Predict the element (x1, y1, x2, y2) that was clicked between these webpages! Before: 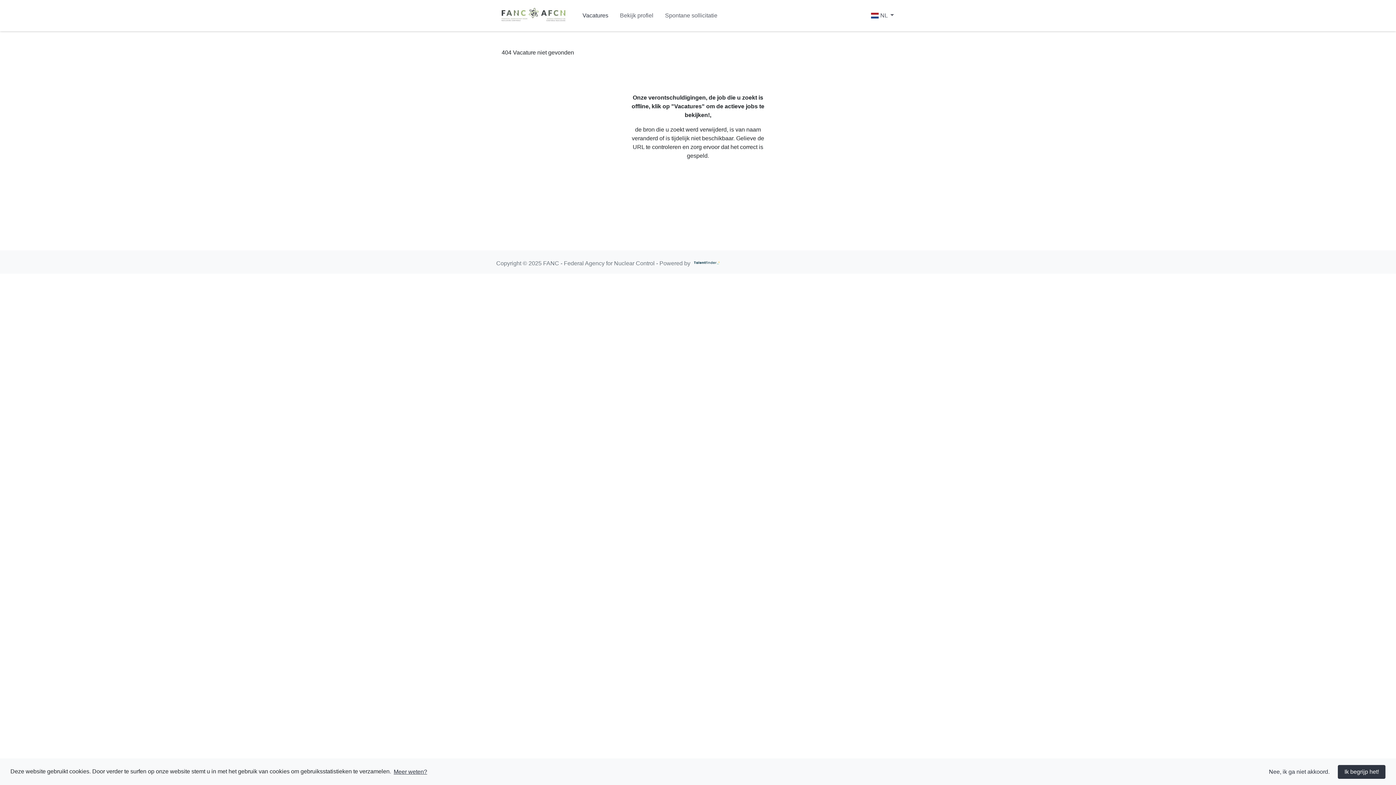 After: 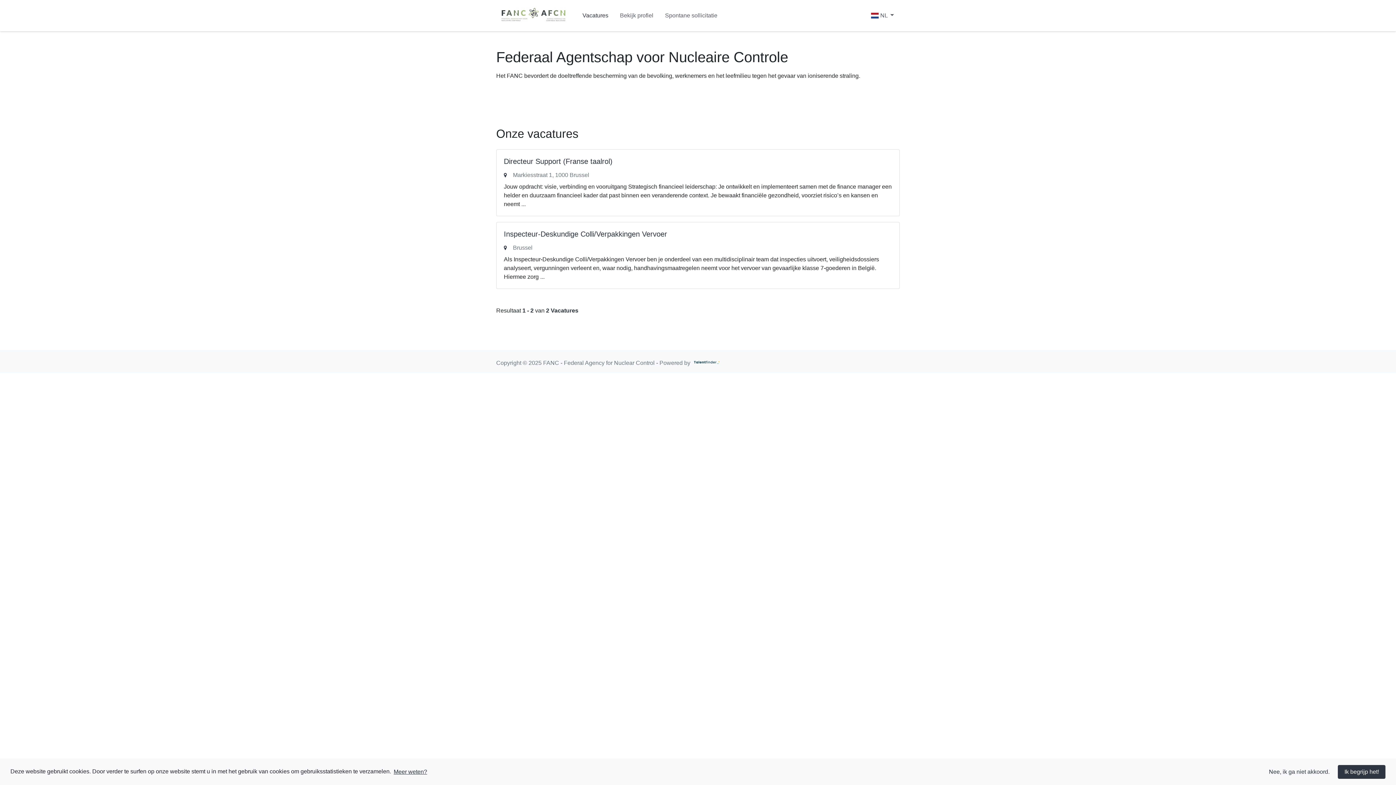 Action: bbox: (496, 2, 571, 28)